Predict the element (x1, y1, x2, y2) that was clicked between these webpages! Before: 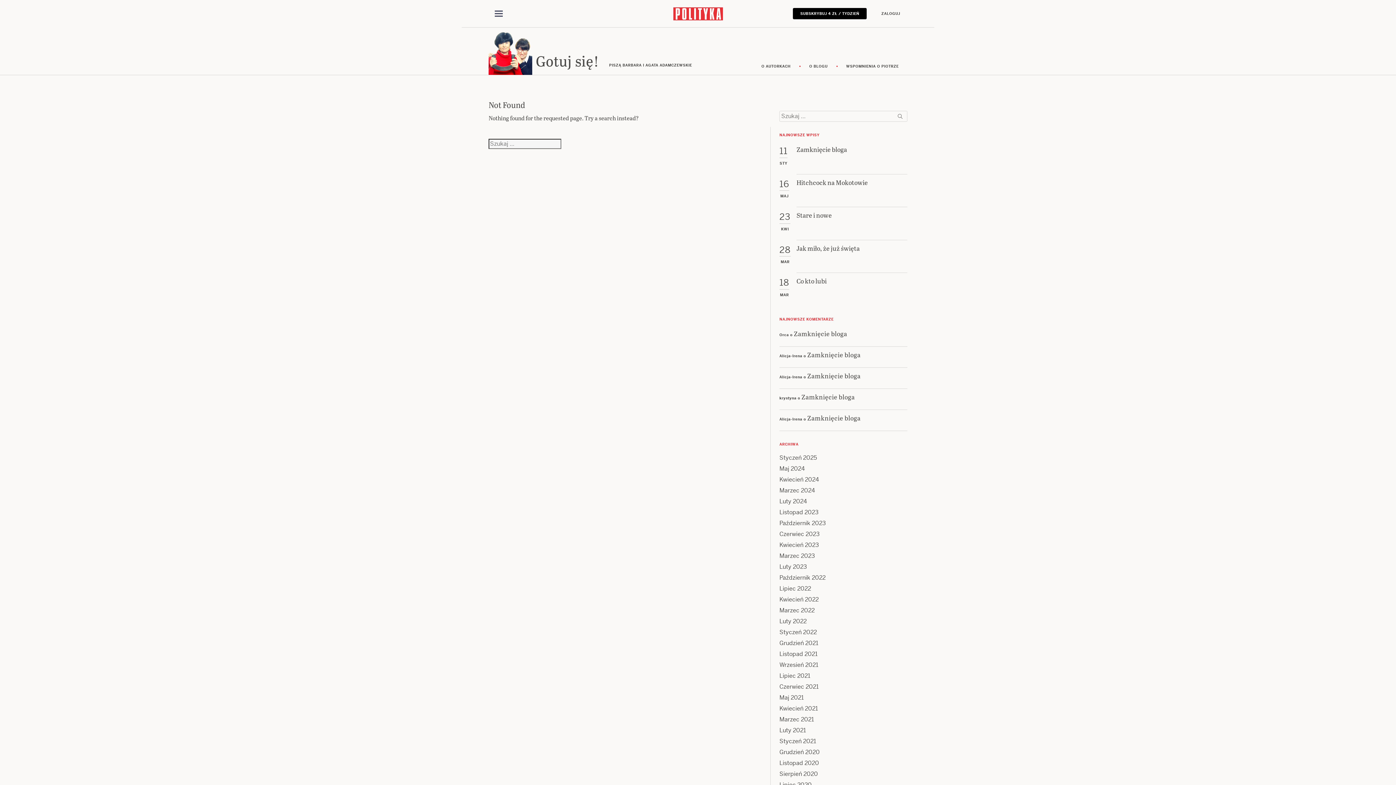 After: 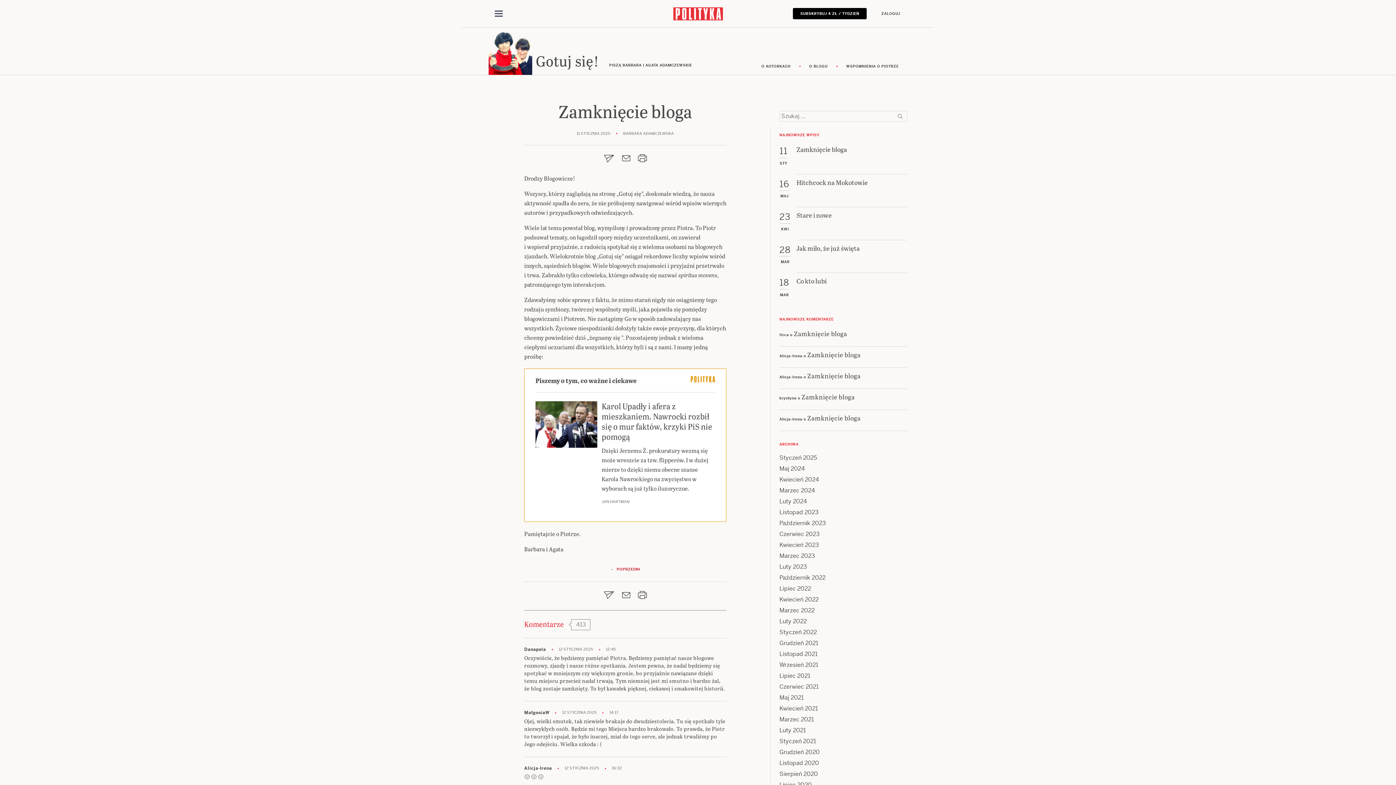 Action: bbox: (796, 145, 907, 174) label: Zamknięcie bloga